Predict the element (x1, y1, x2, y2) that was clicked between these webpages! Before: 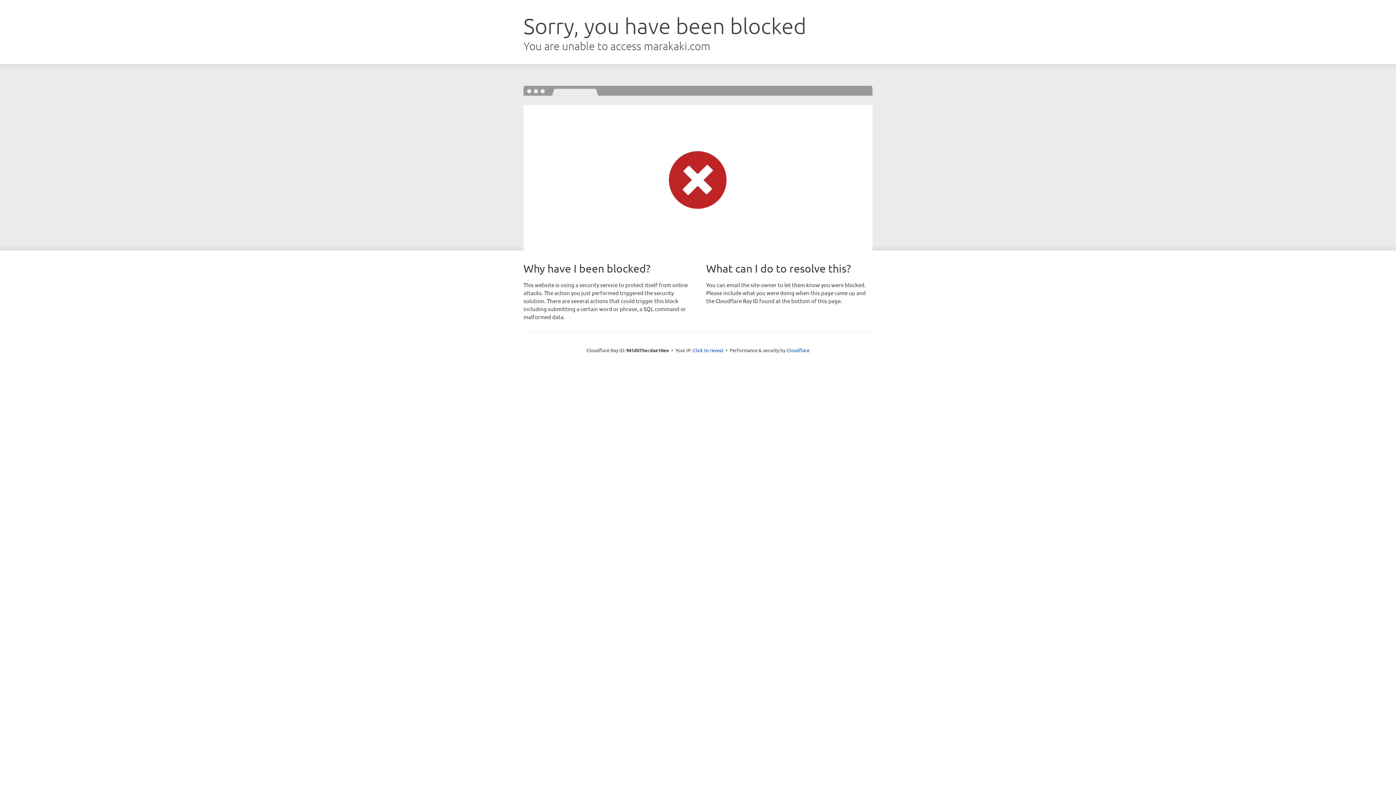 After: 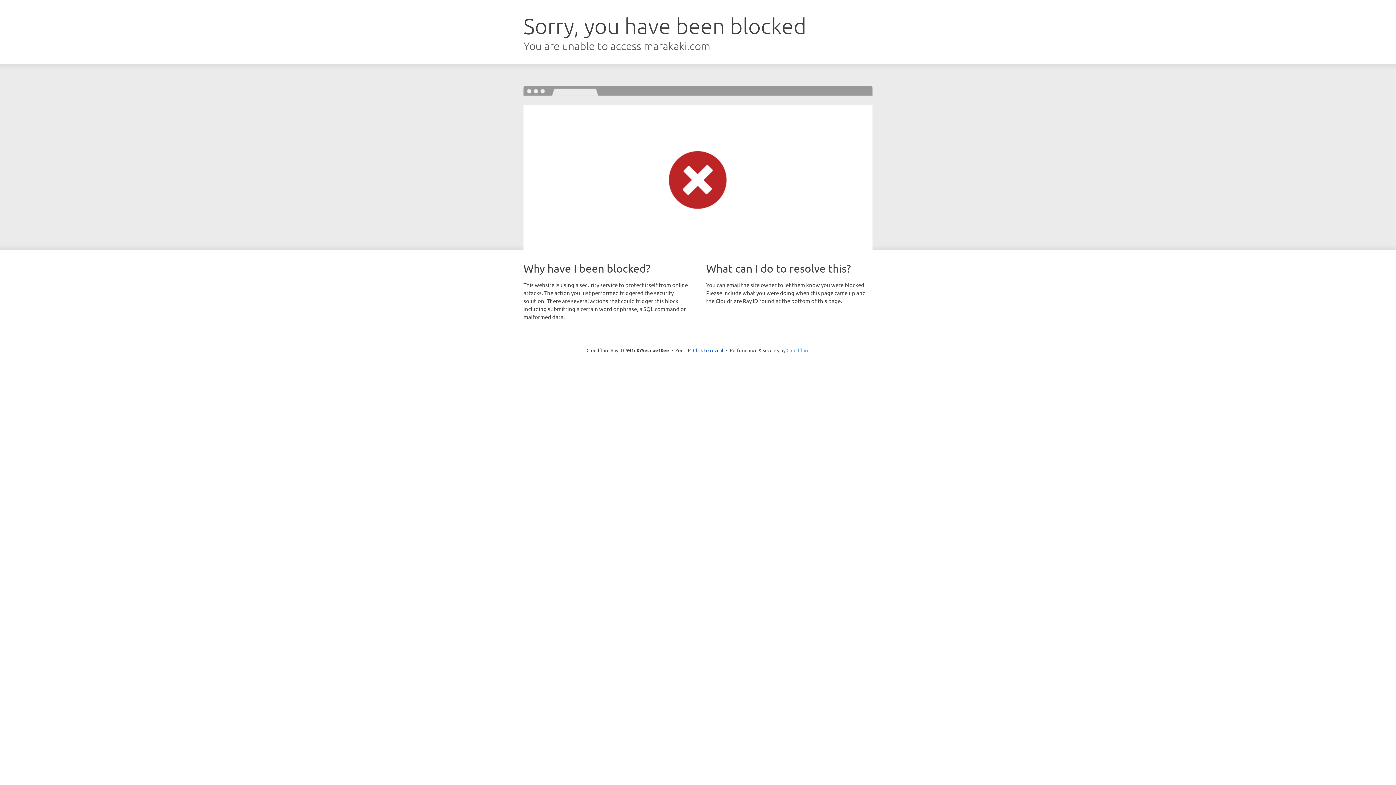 Action: bbox: (786, 347, 809, 353) label: Cloudflare